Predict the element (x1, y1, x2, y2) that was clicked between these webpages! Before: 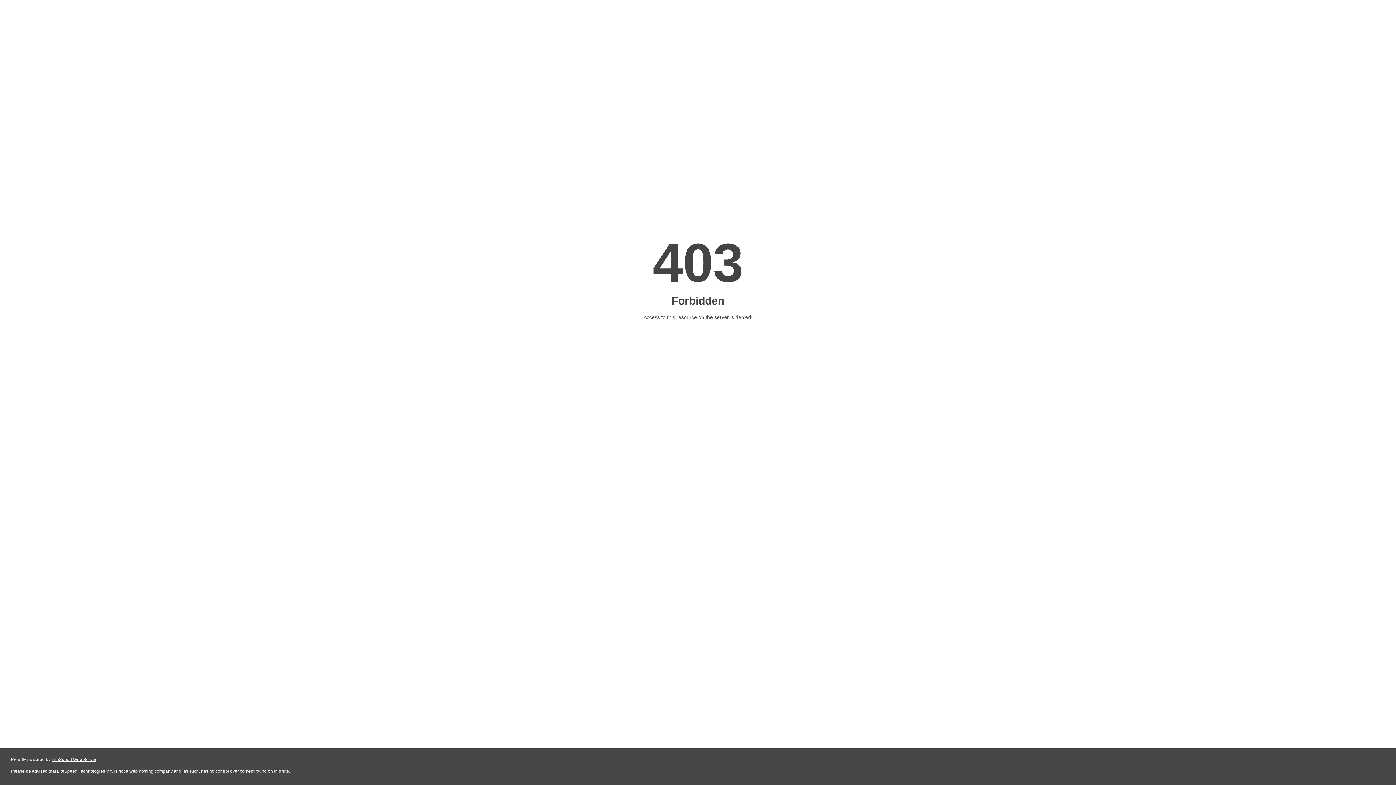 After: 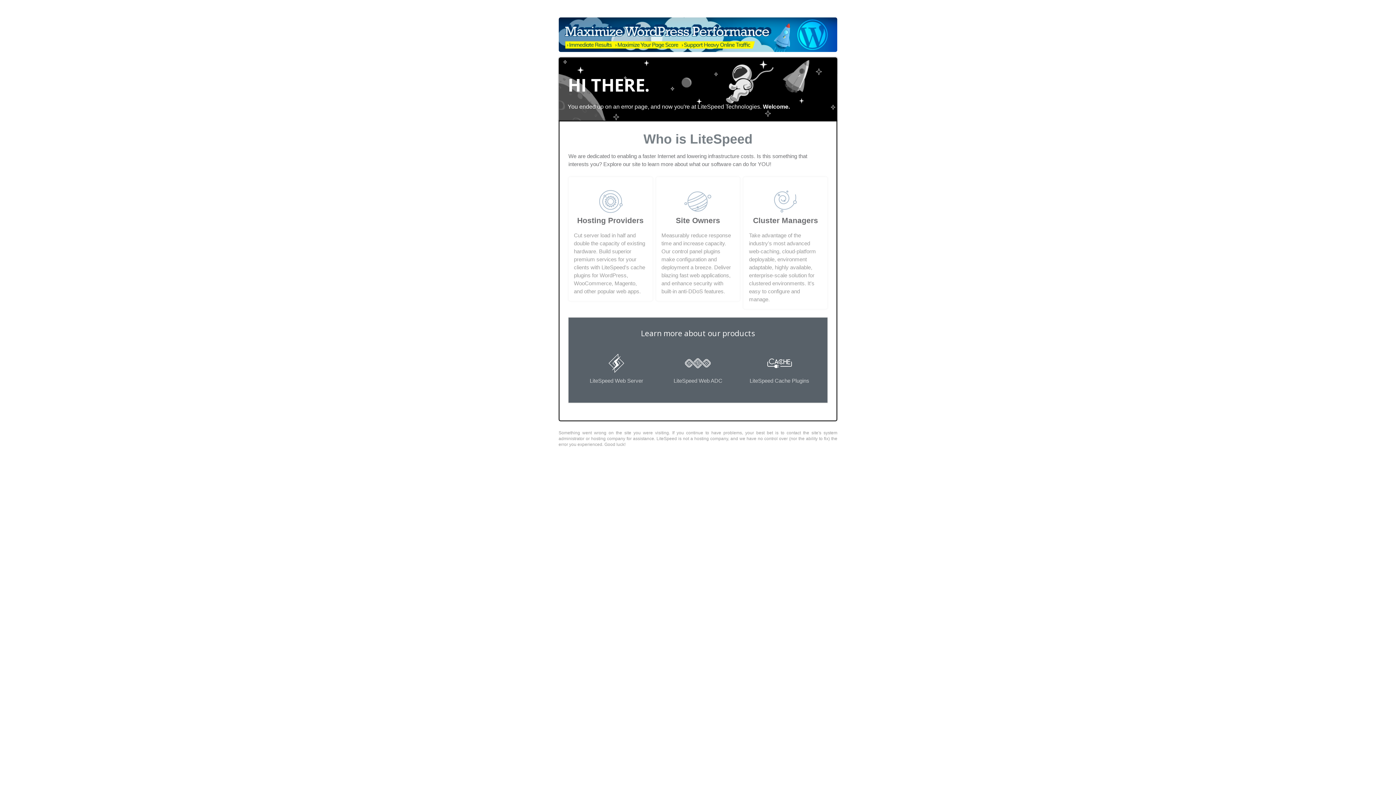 Action: label: LiteSpeed Web Server bbox: (51, 757, 96, 762)